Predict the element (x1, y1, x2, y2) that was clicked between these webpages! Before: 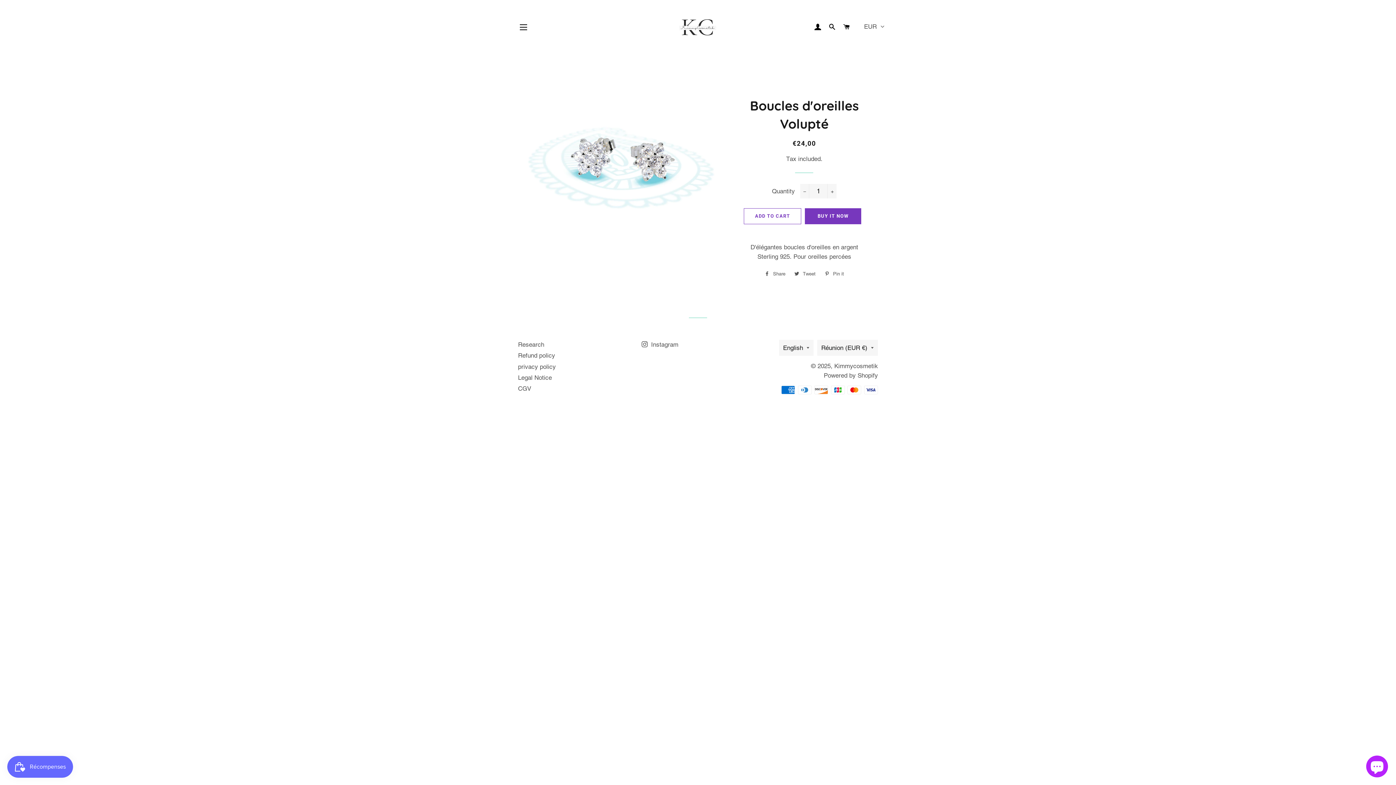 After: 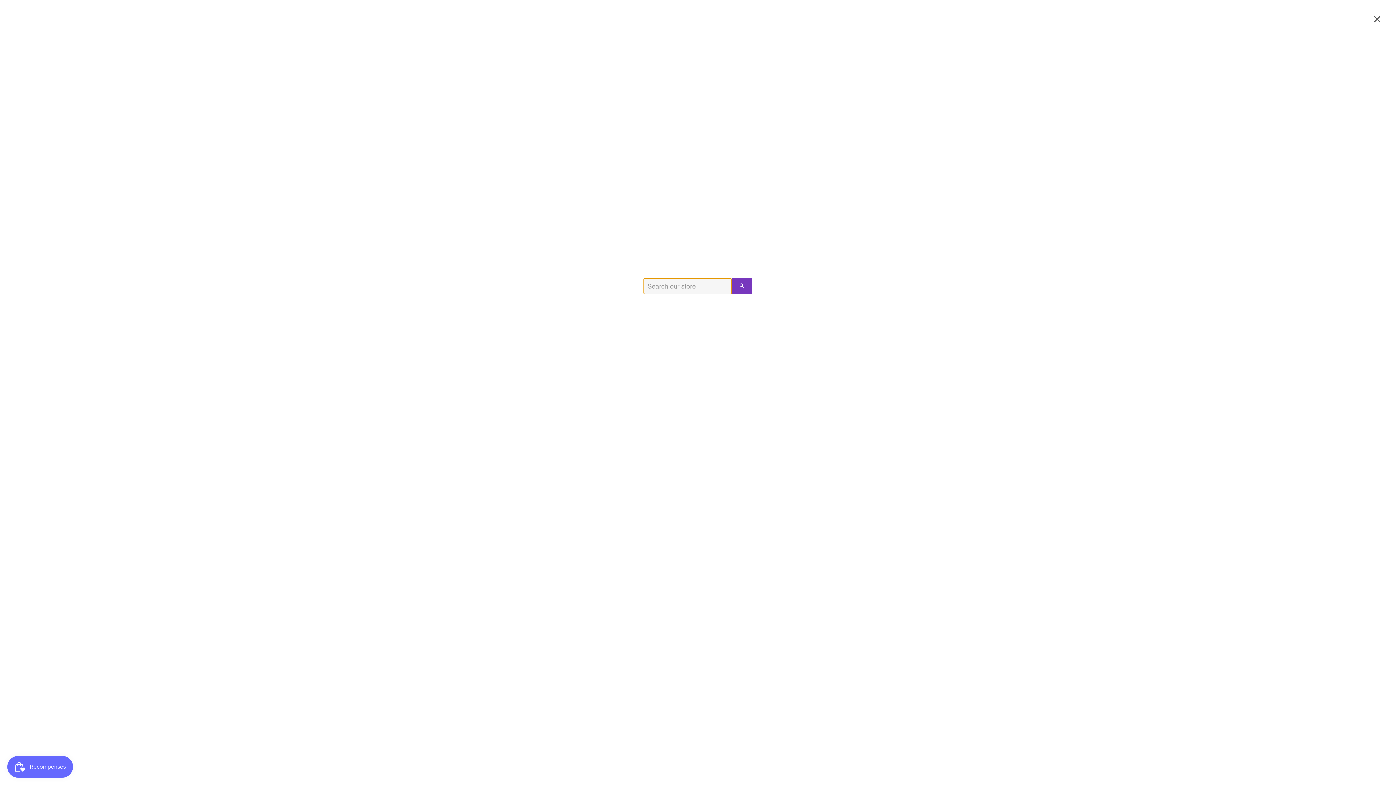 Action: bbox: (826, 16, 838, 37) label: SEARCH